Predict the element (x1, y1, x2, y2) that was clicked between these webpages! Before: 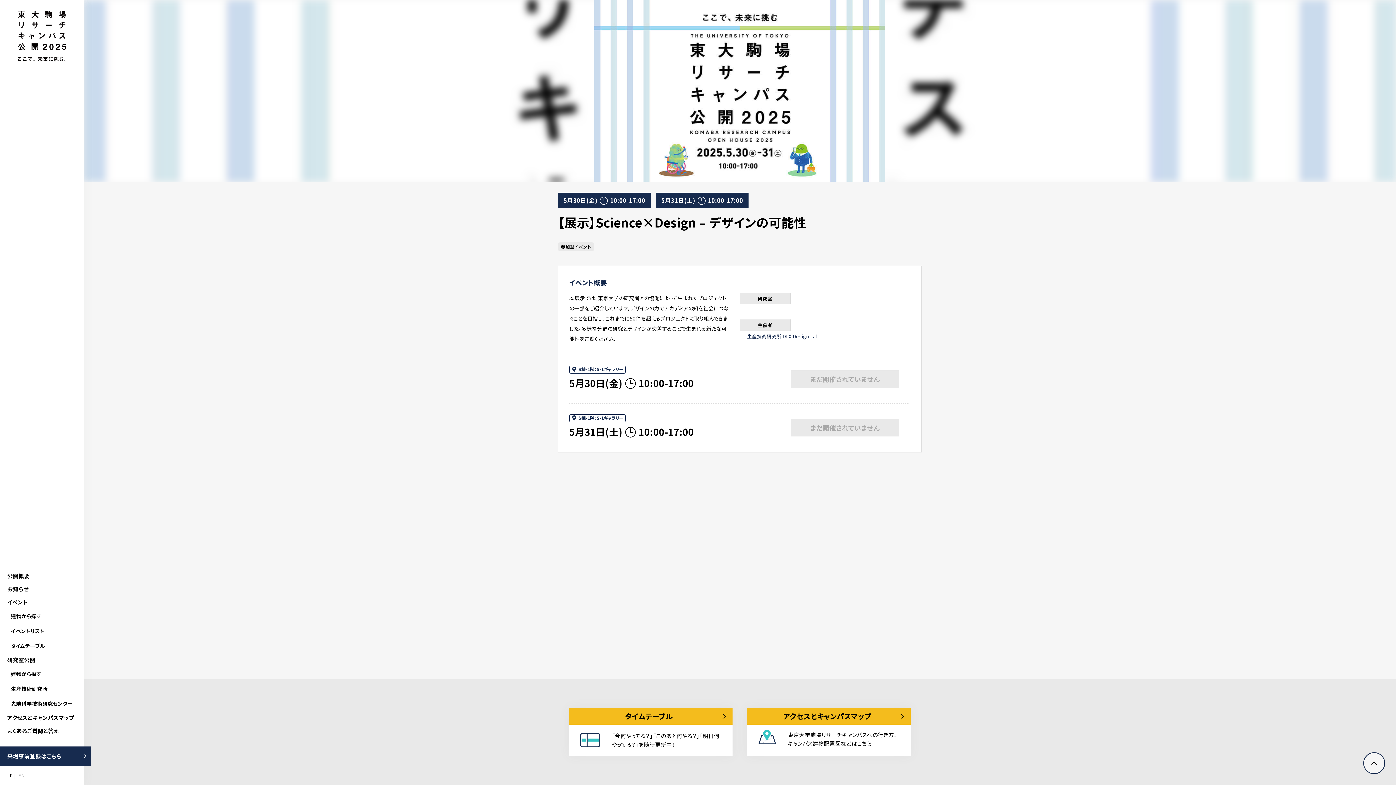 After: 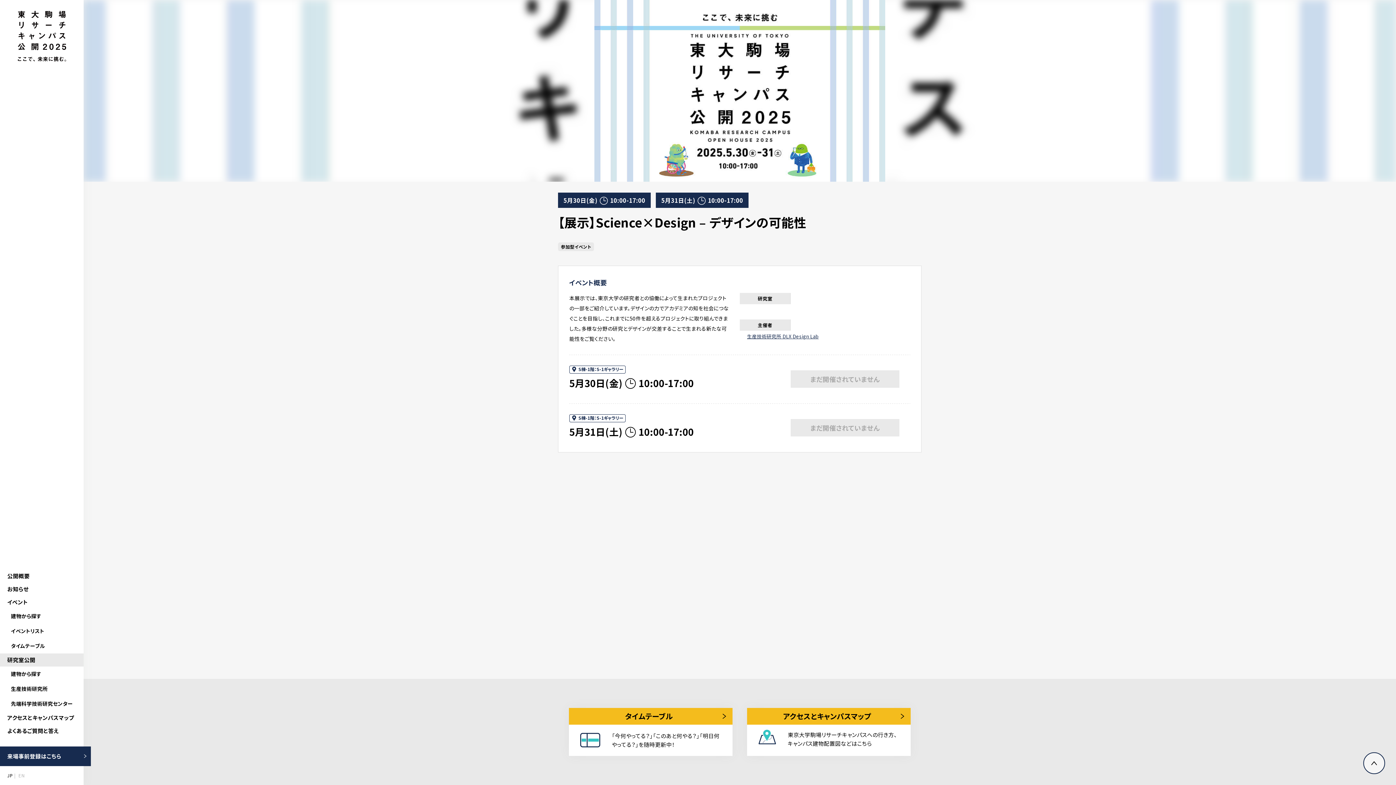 Action: bbox: (0, 653, 83, 666) label: 研究室公開